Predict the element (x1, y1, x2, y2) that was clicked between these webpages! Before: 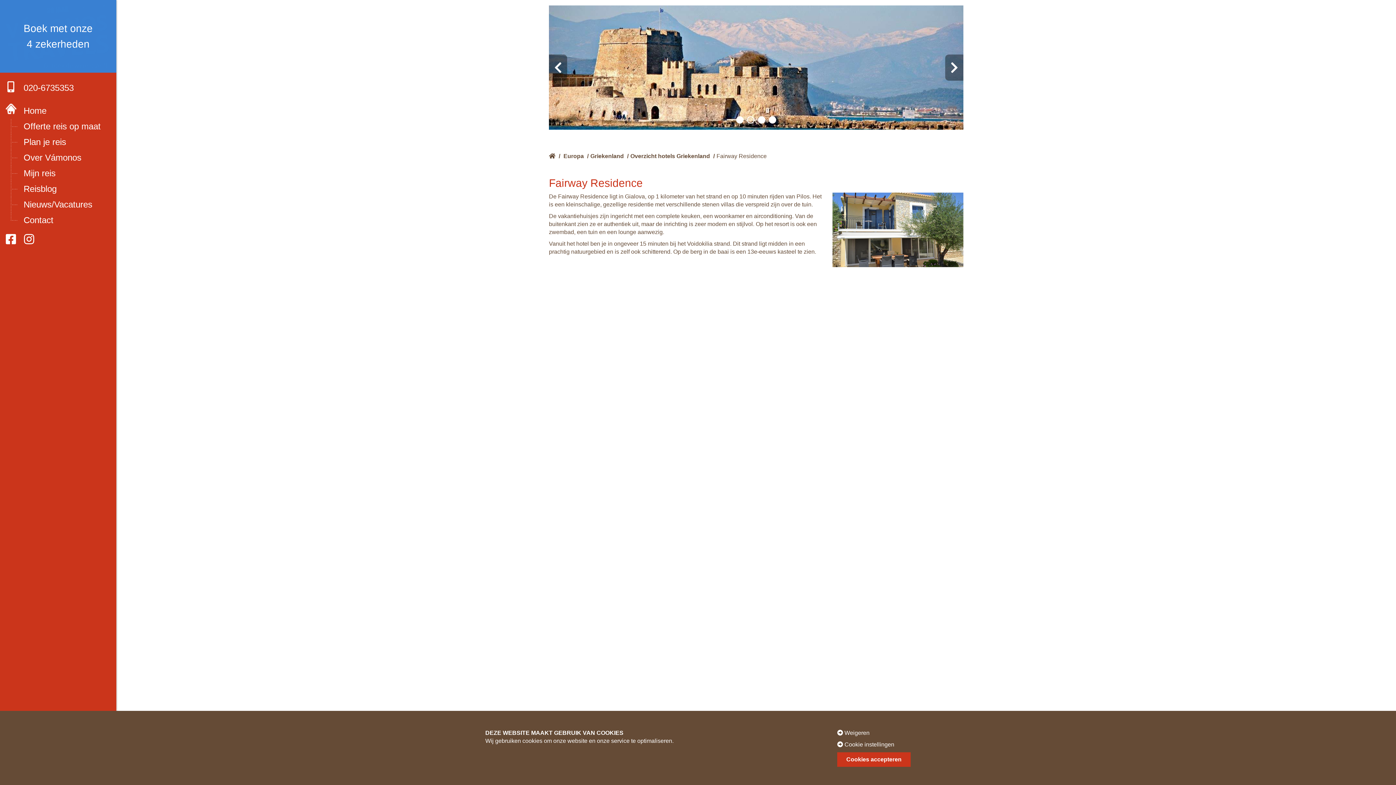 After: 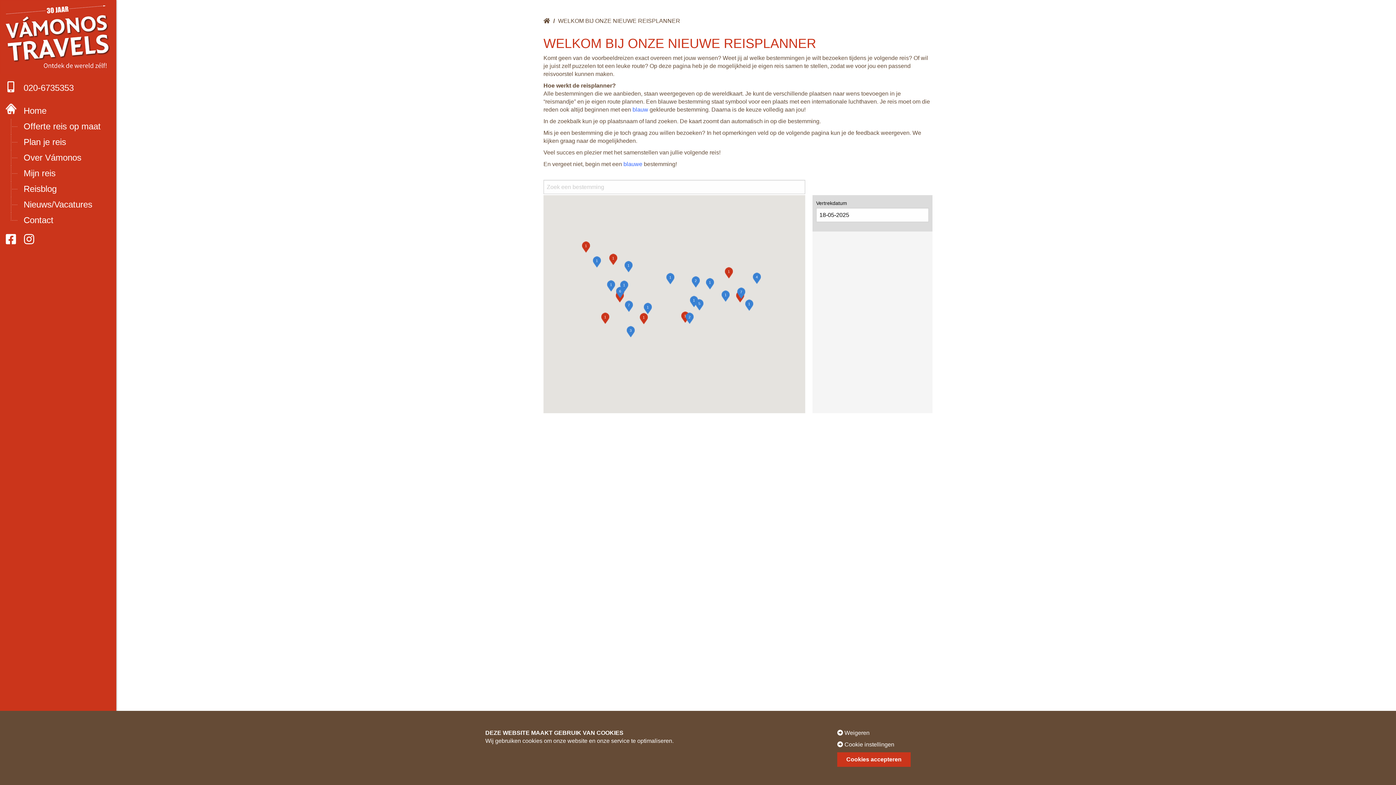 Action: label: Plan je reis bbox: (23, 134, 66, 149)